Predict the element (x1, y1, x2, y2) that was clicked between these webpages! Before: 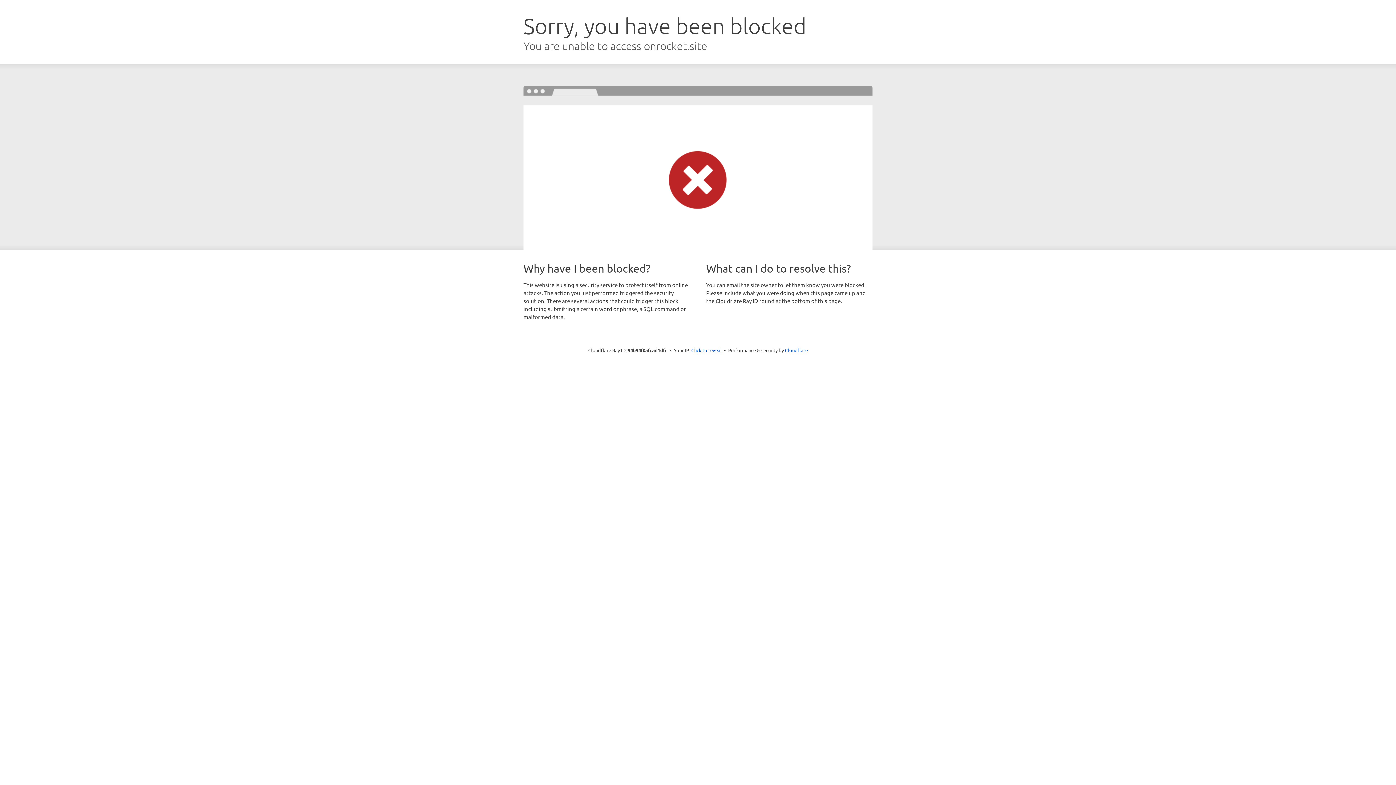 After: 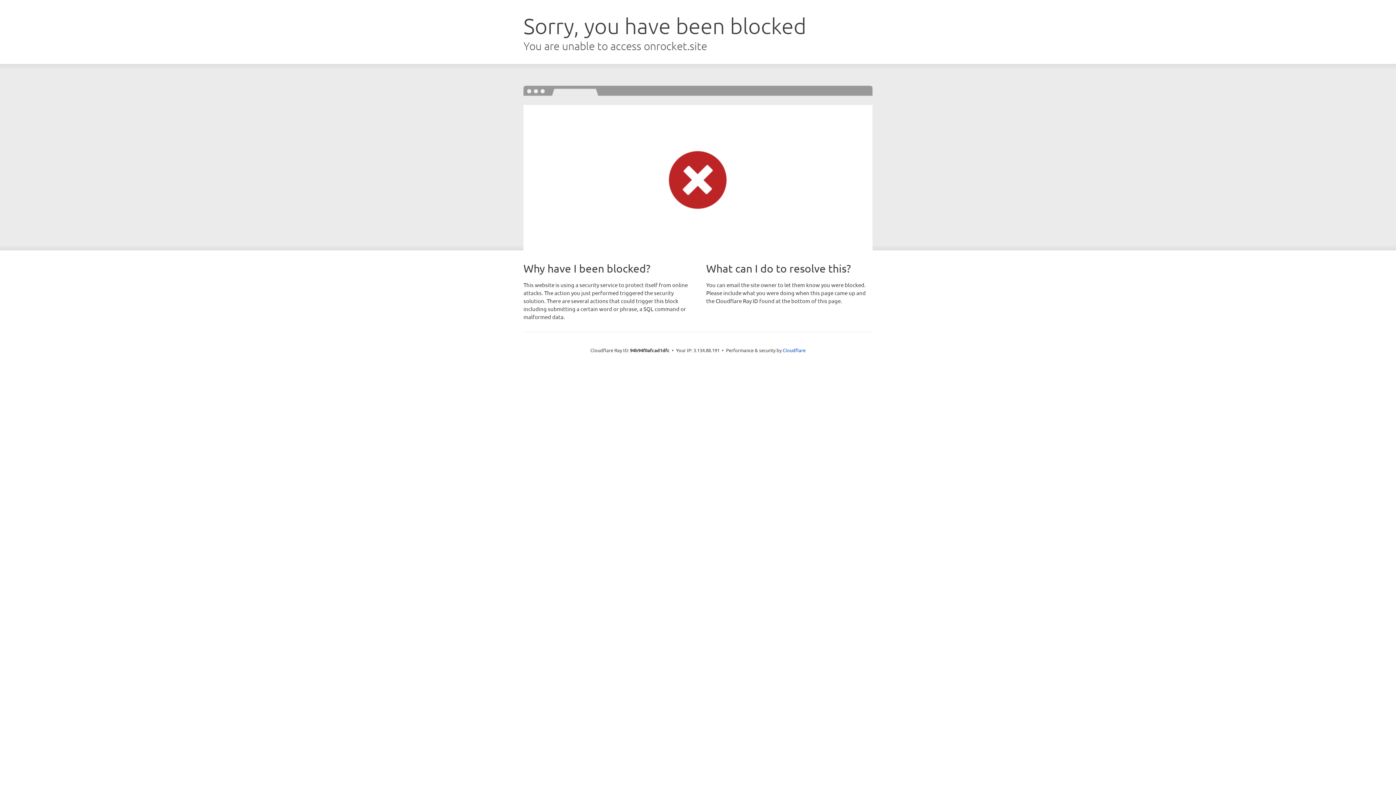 Action: label: Click to reveal bbox: (691, 346, 722, 353)